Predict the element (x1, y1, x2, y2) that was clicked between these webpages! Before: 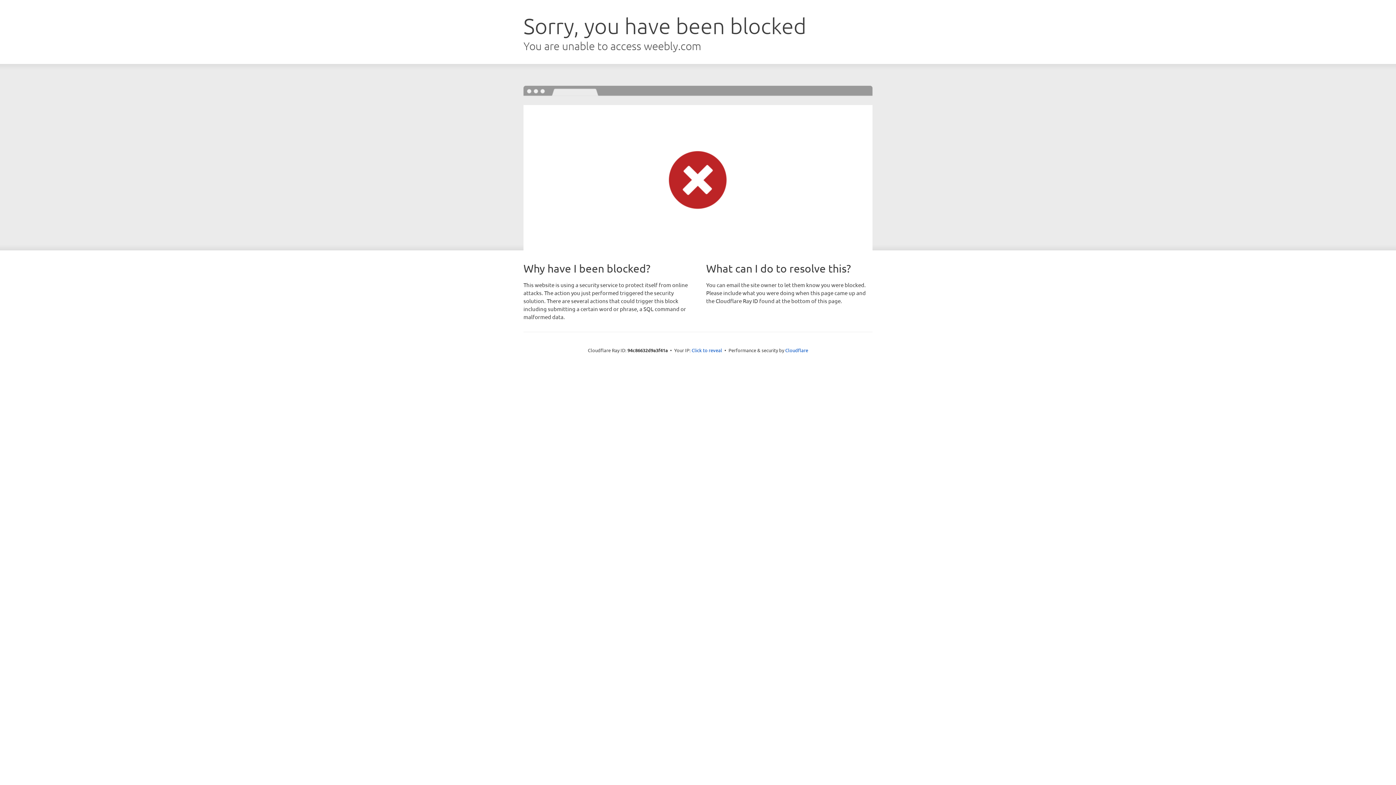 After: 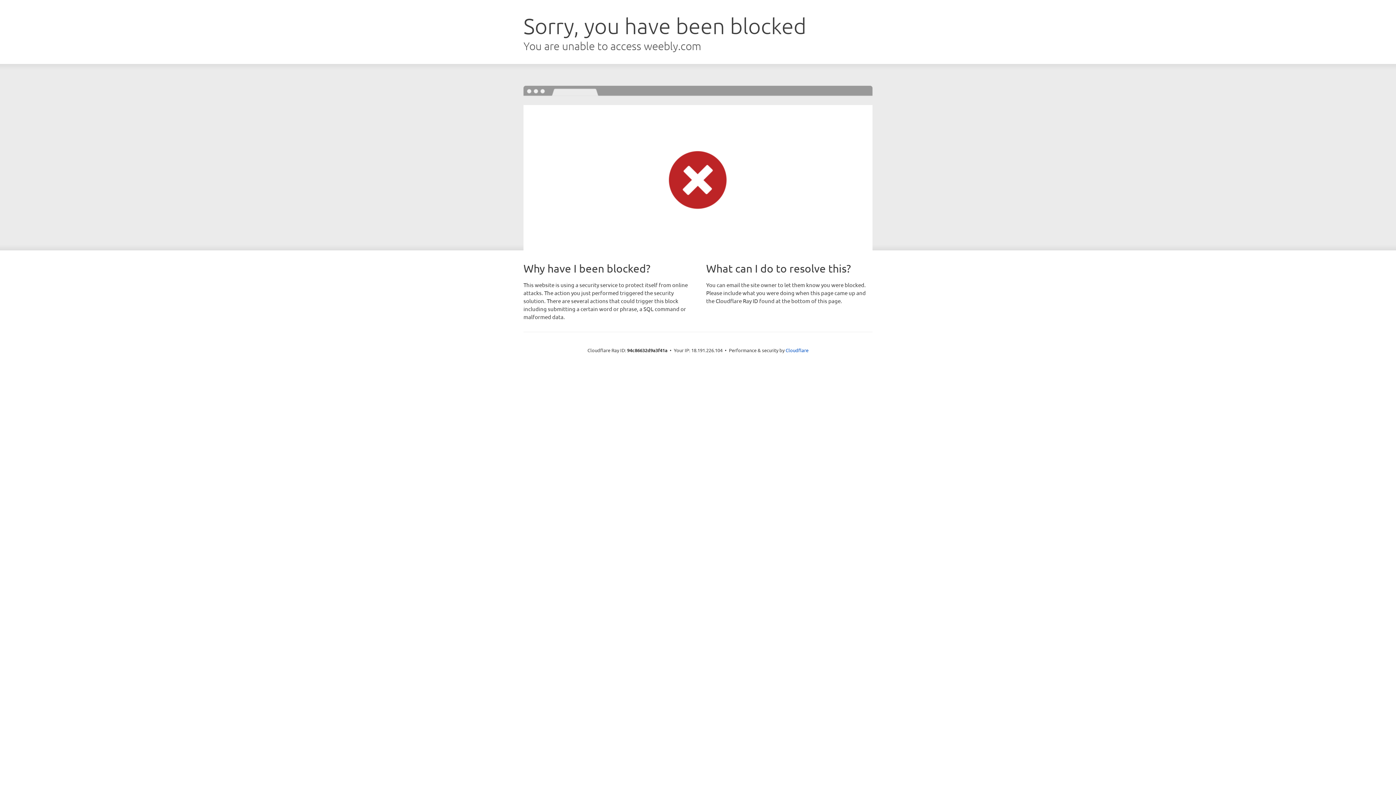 Action: bbox: (691, 346, 722, 353) label: Click to reveal